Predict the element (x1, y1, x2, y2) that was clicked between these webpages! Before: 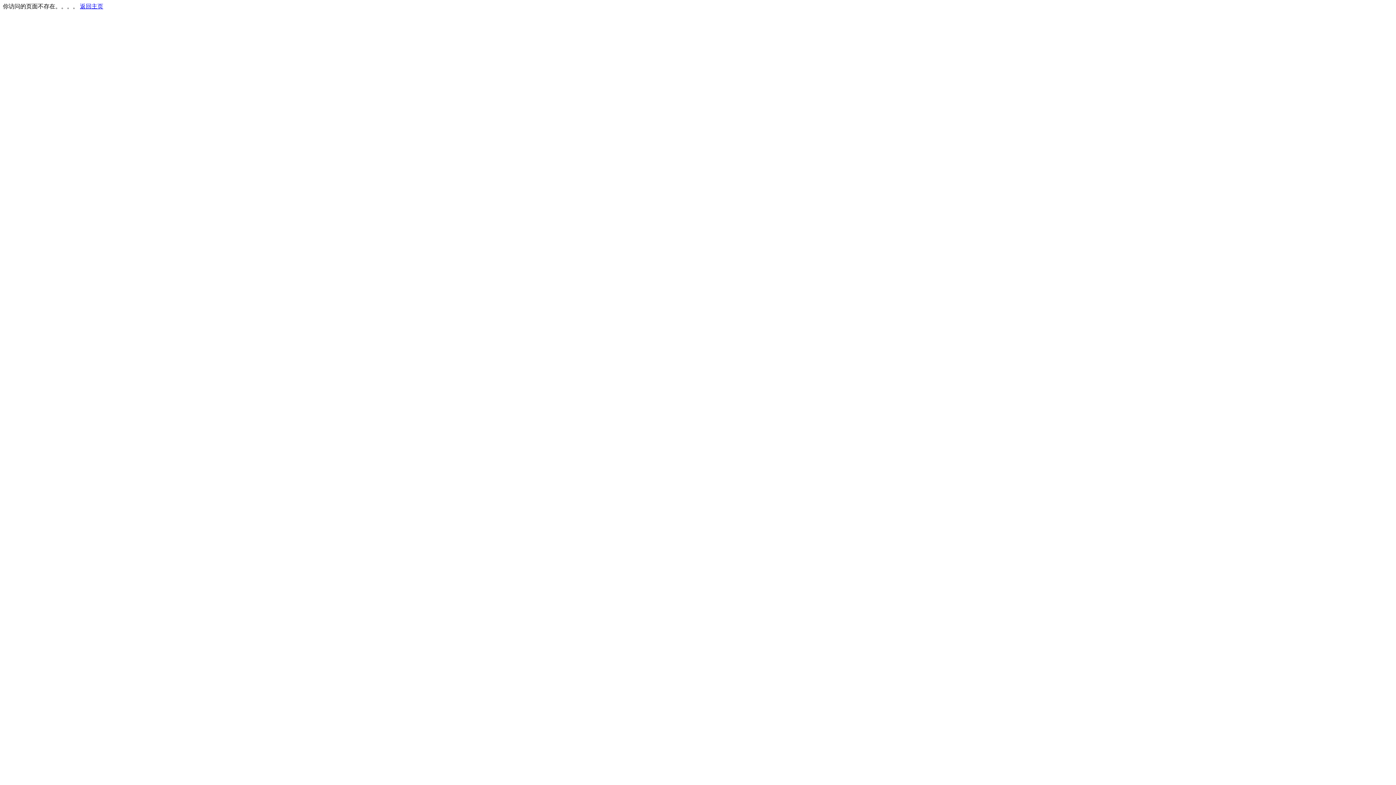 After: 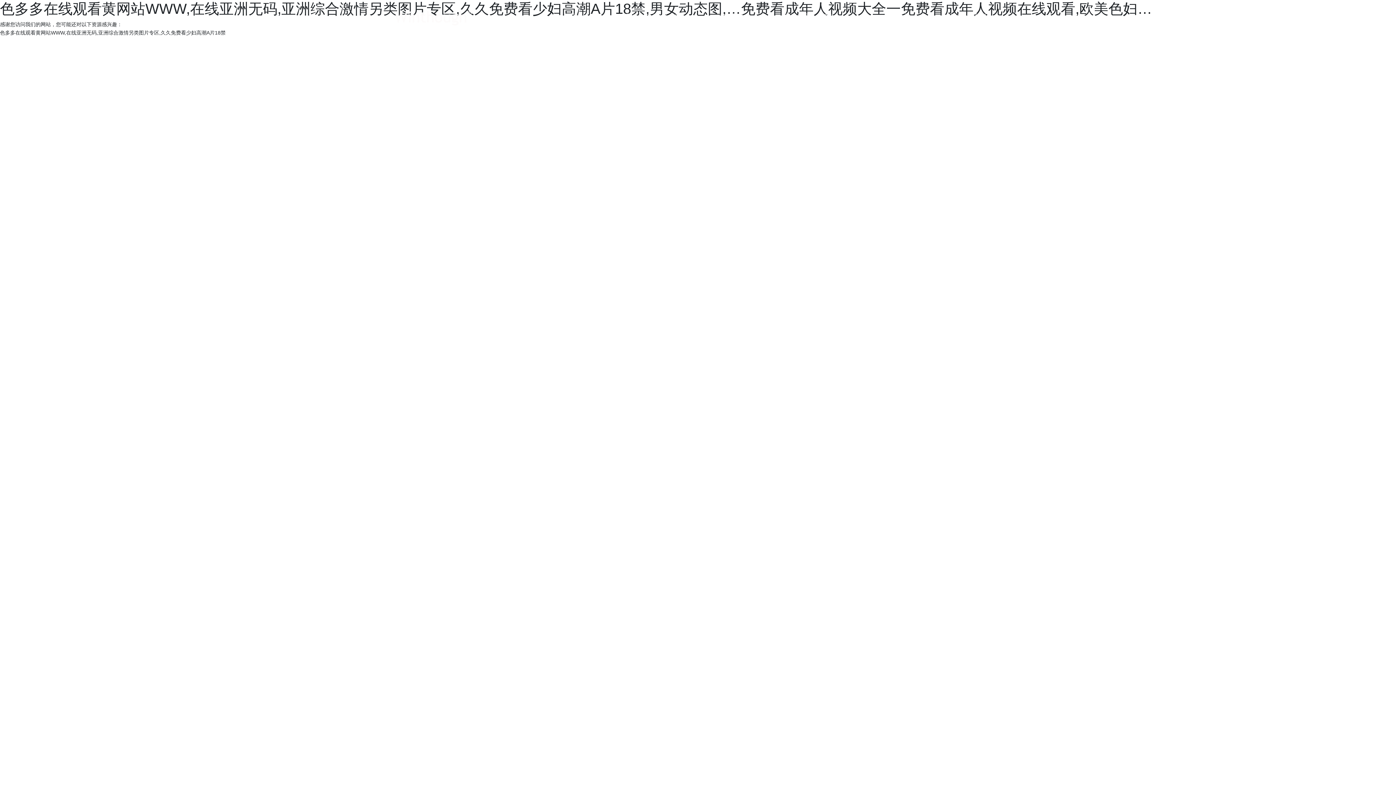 Action: label: 返回主页 bbox: (80, 3, 103, 9)